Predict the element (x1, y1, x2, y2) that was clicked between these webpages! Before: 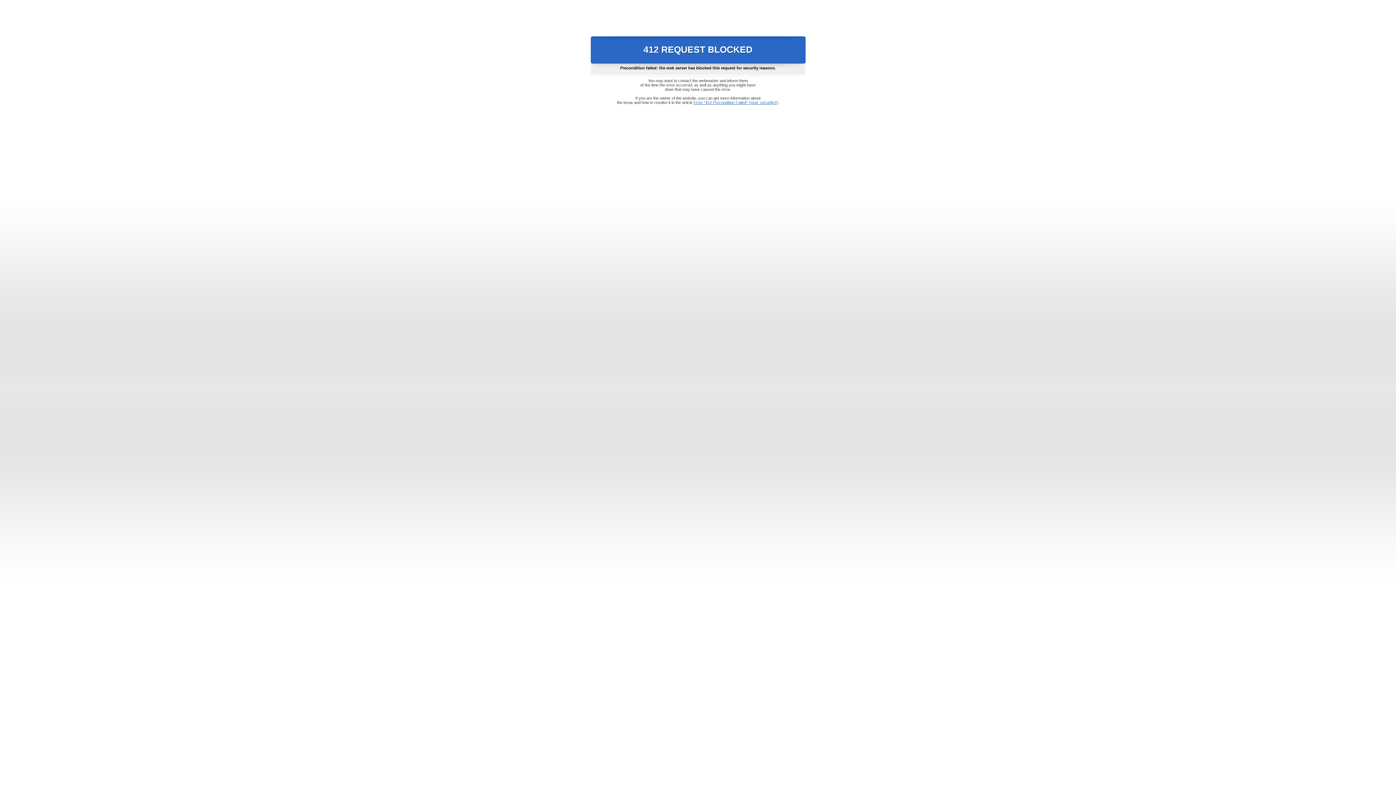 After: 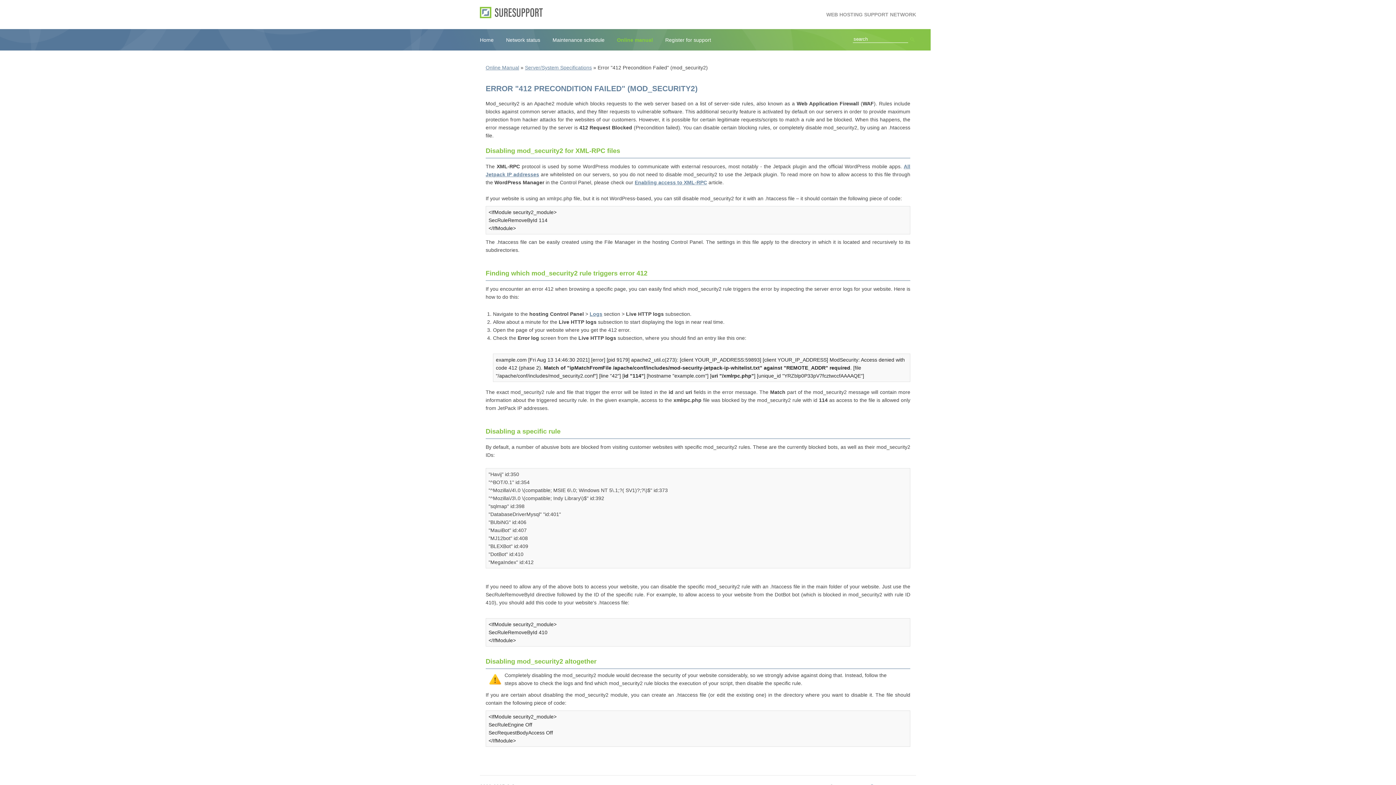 Action: label: Error "412 Precondition Failed" (mod_security2) bbox: (693, 100, 778, 104)